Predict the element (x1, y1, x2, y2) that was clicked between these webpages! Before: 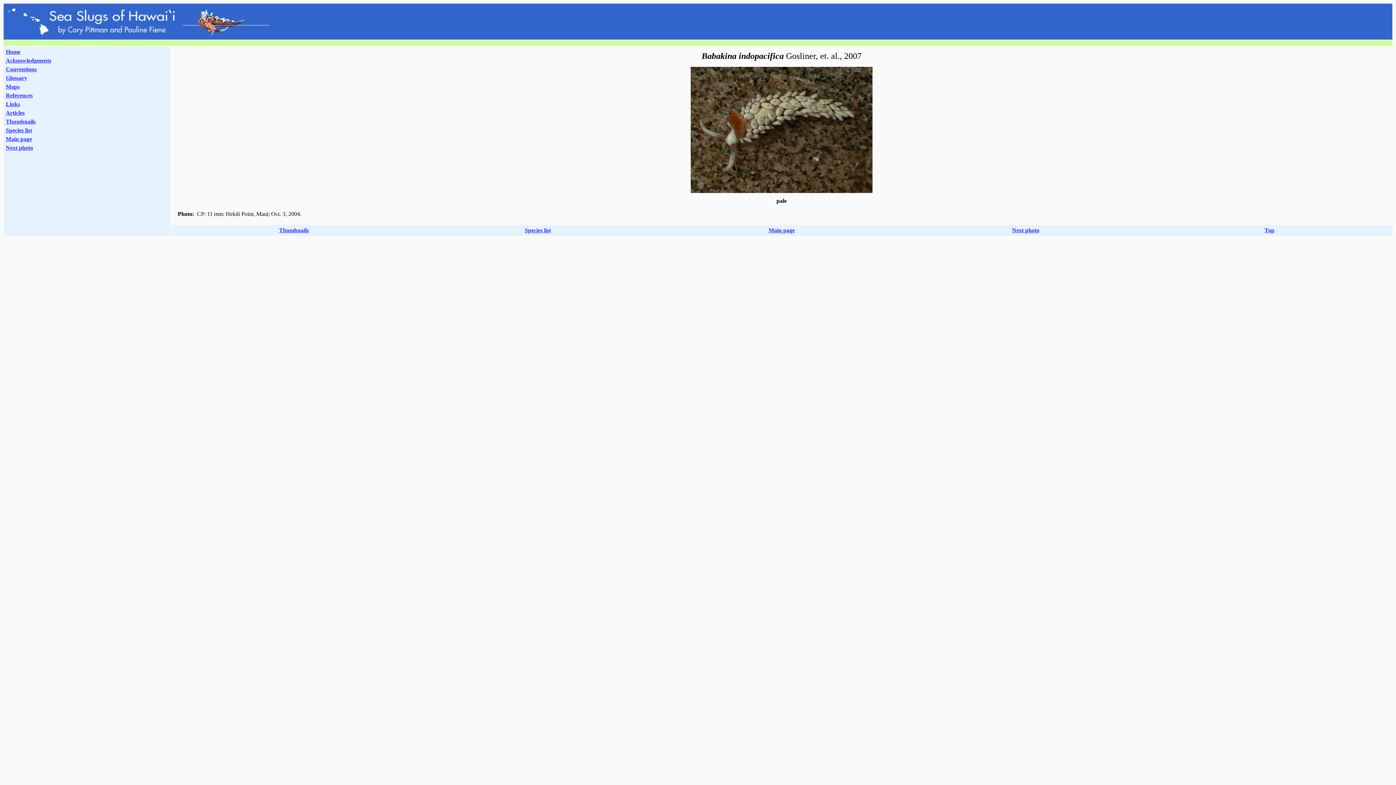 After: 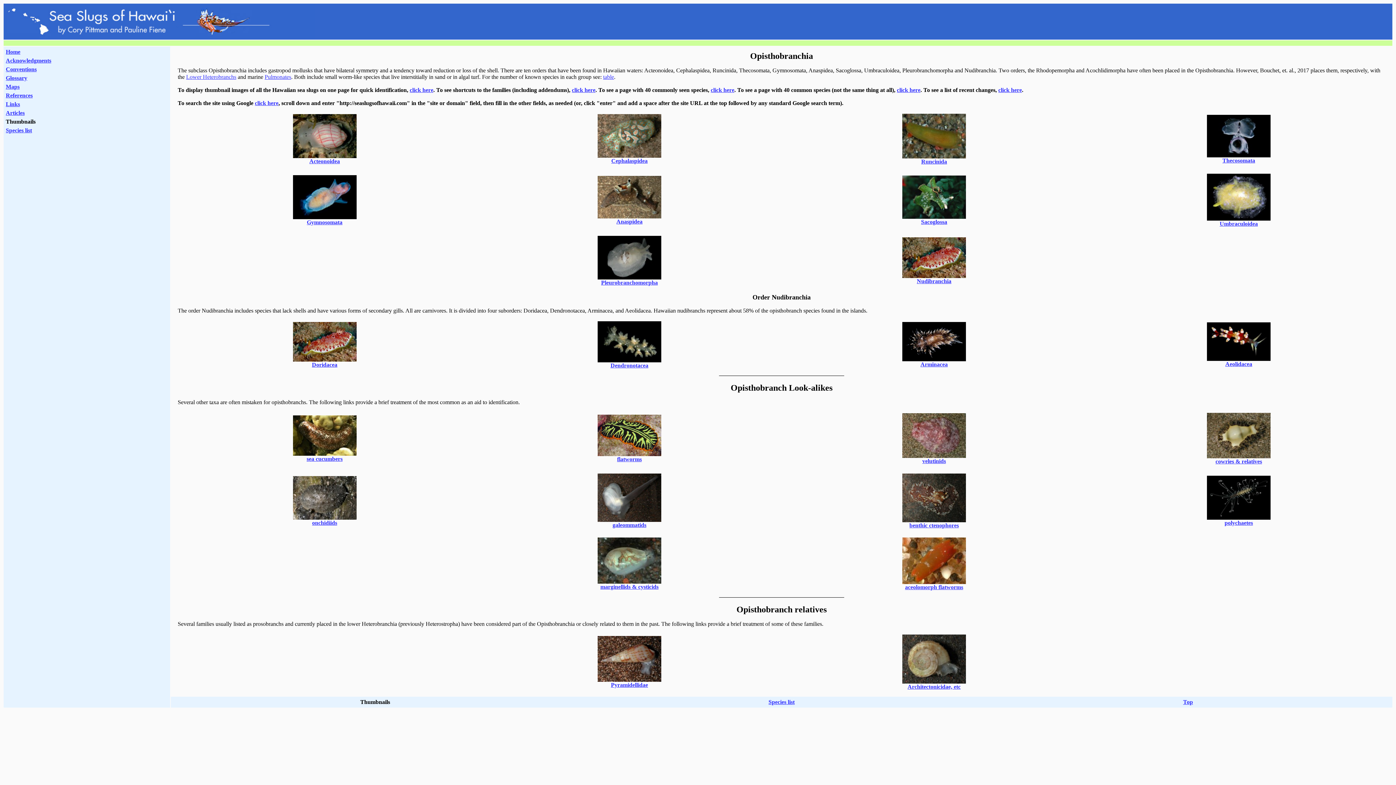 Action: bbox: (5, 118, 35, 124) label: Thumbnails